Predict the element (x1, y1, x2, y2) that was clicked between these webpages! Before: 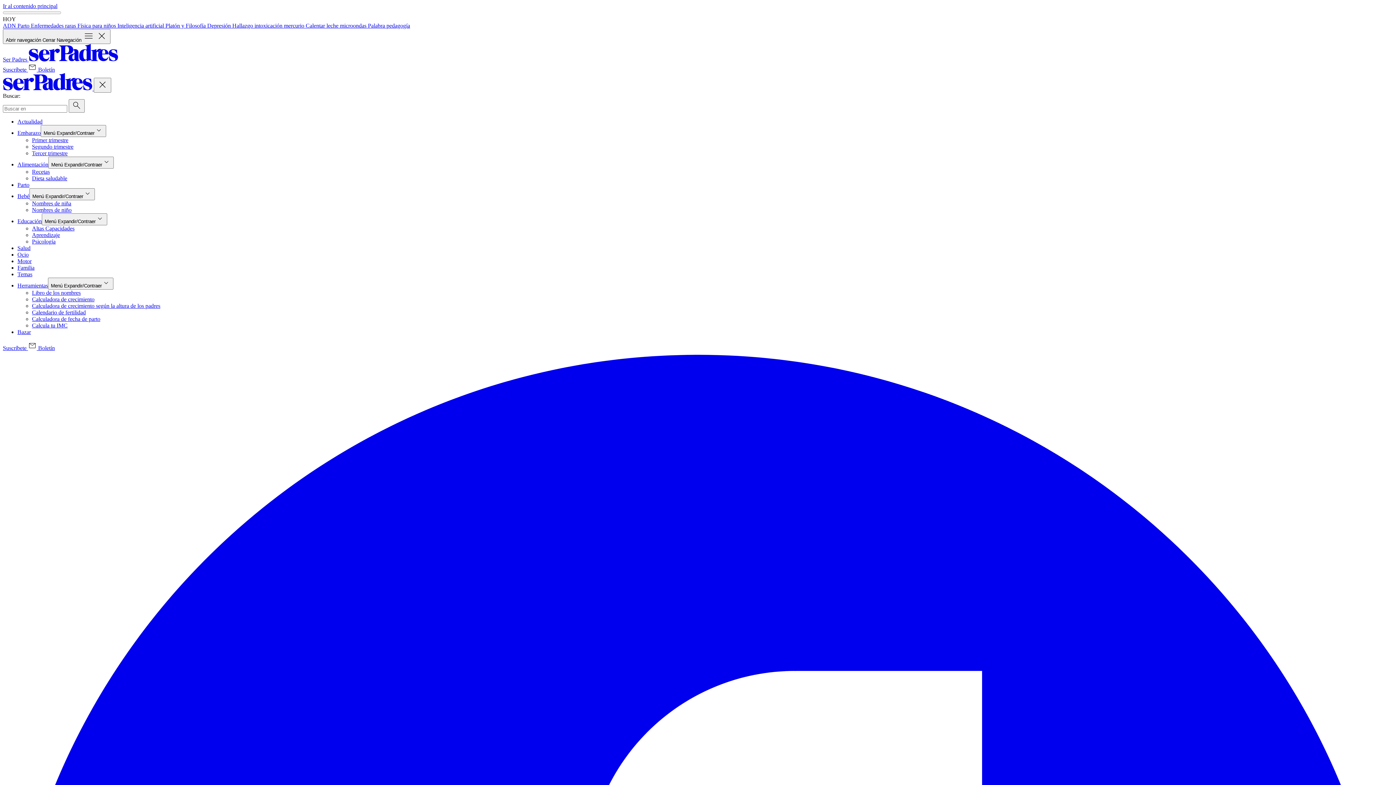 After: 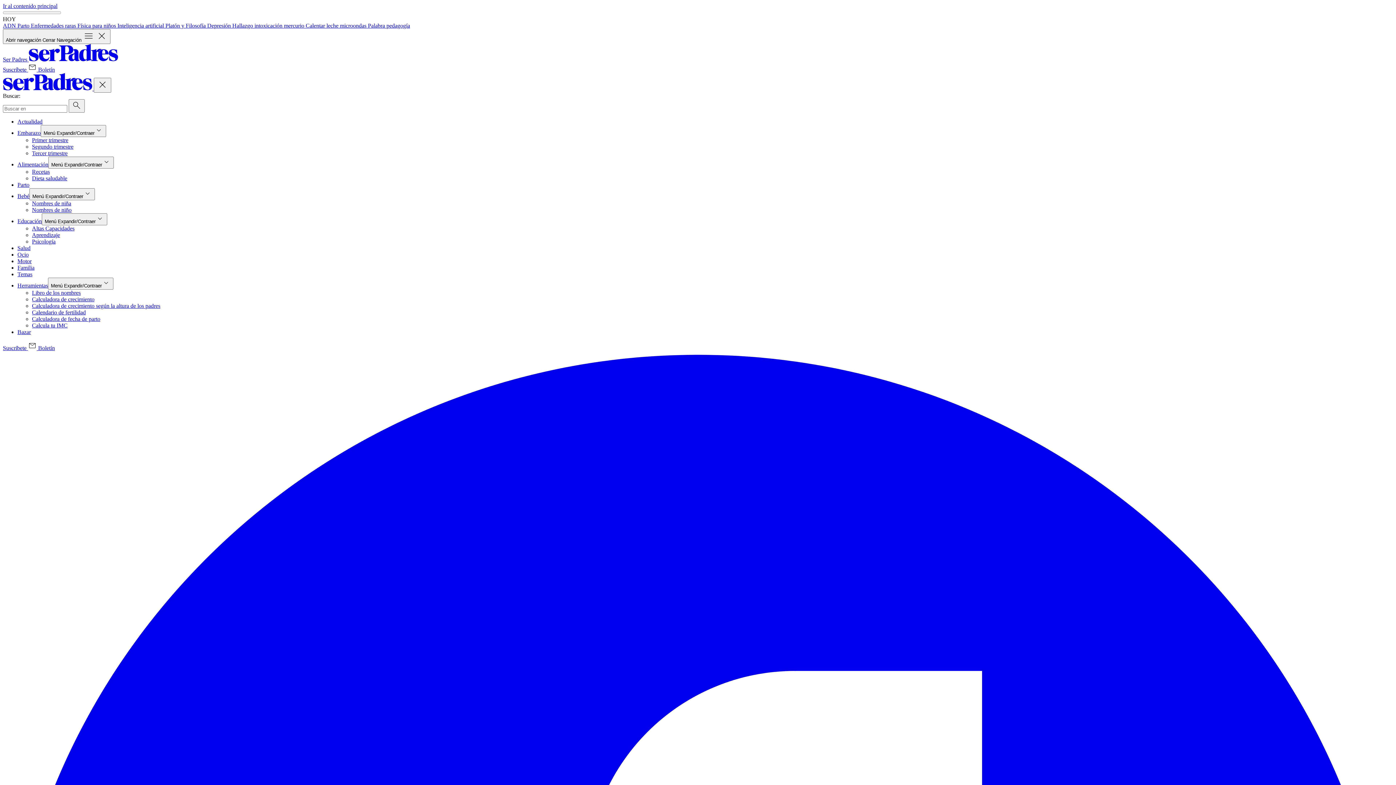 Action: label: Parto  bbox: (17, 22, 30, 28)